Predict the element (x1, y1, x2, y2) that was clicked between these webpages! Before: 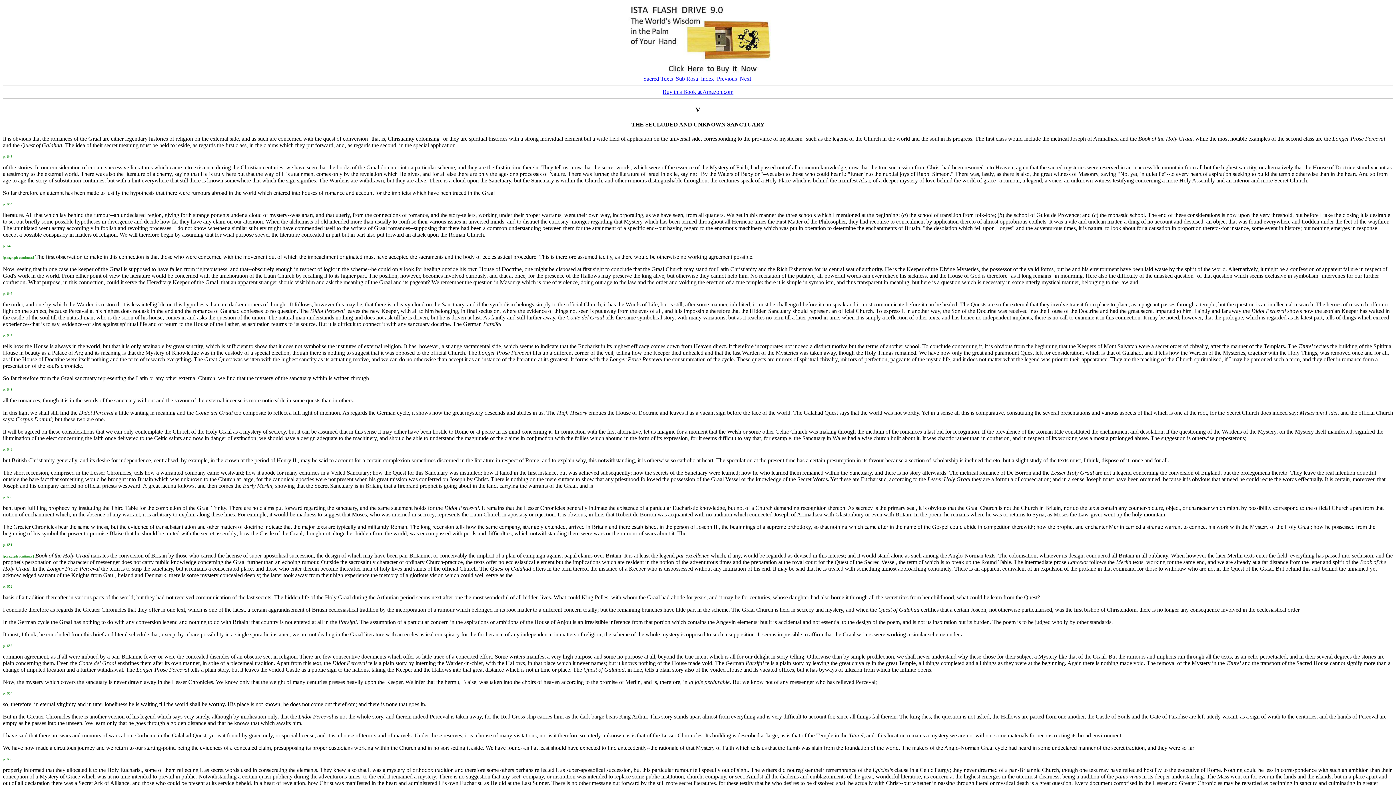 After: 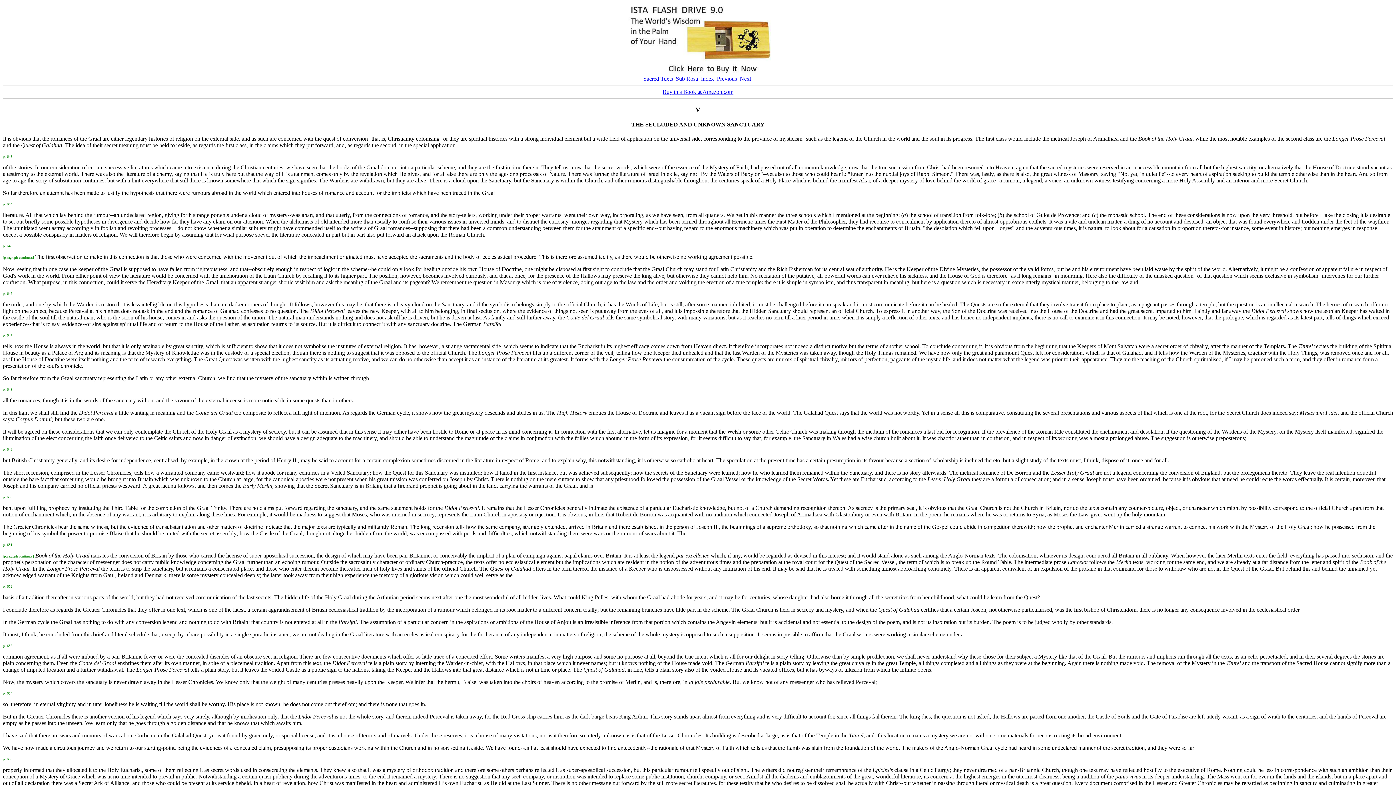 Action: bbox: (2, 152, 12, 159) label: p. 643